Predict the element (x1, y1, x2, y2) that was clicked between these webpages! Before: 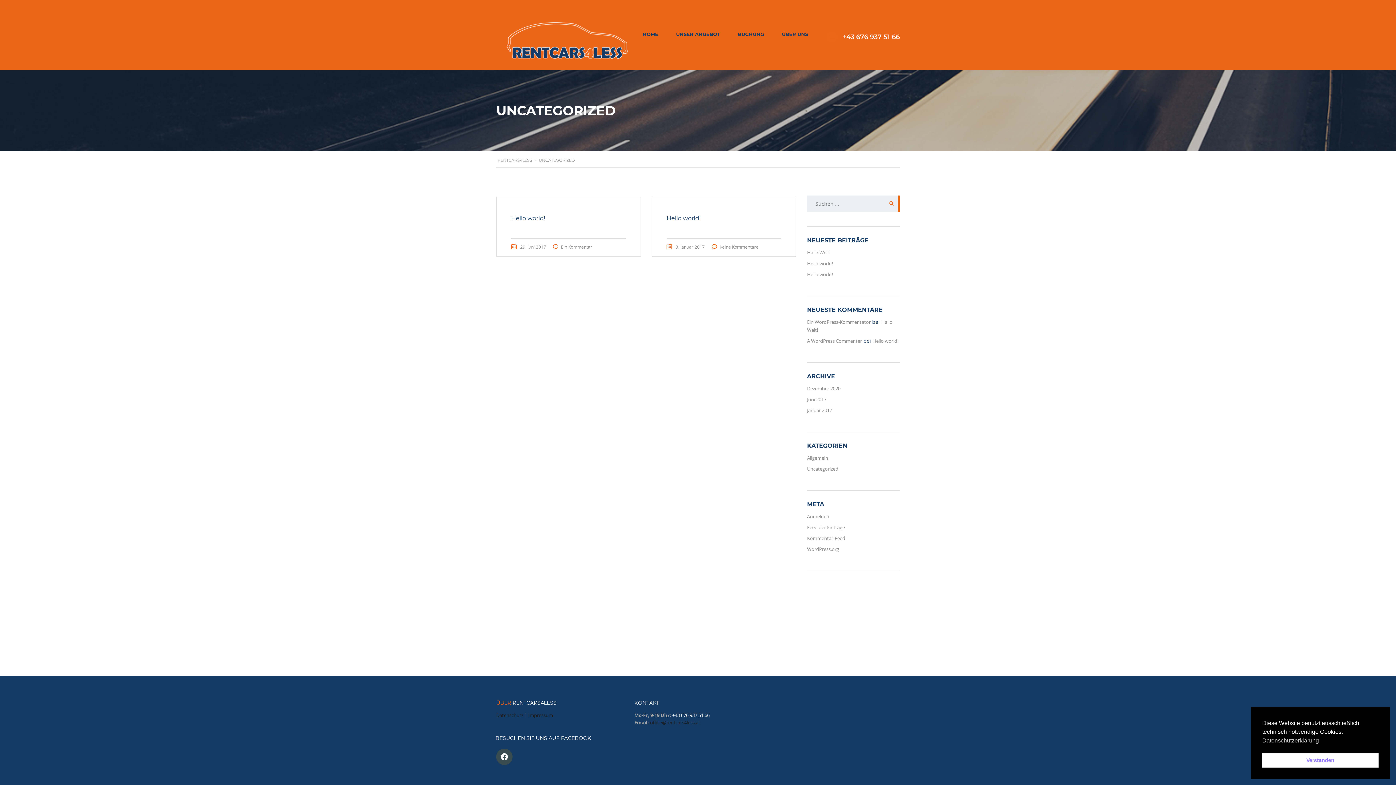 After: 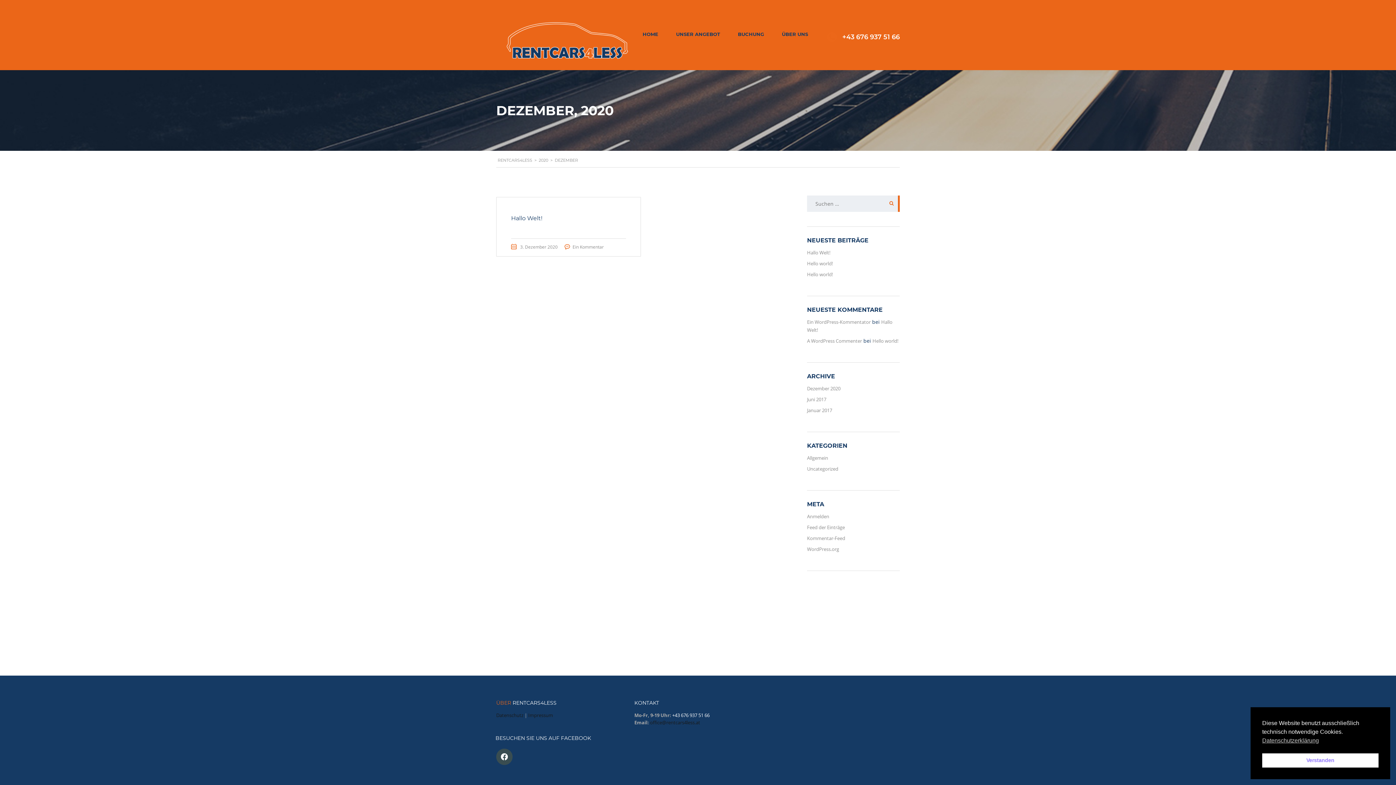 Action: label: Dezember 2020 bbox: (807, 385, 840, 391)